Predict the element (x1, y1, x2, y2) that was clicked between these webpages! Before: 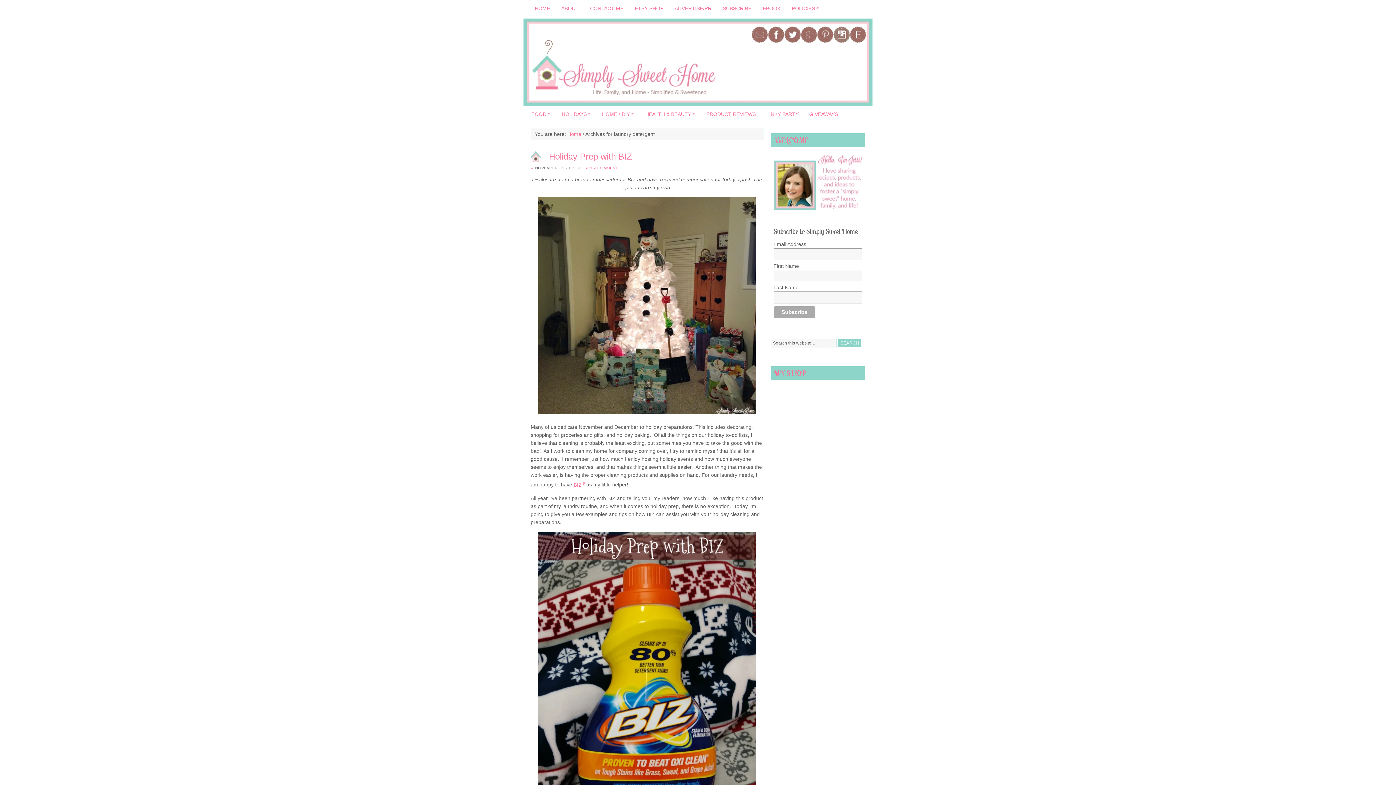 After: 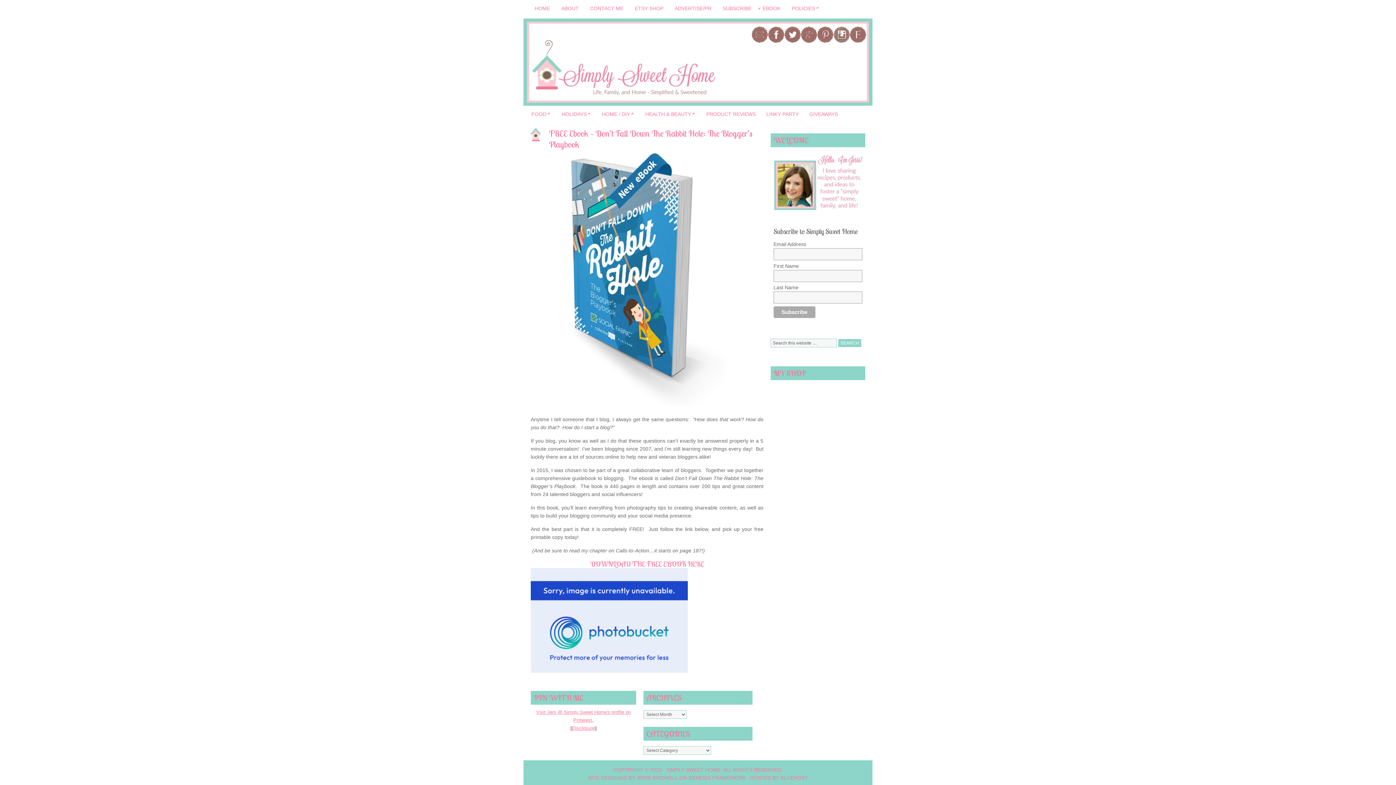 Action: bbox: (758, 1, 785, 14) label: EBOOK